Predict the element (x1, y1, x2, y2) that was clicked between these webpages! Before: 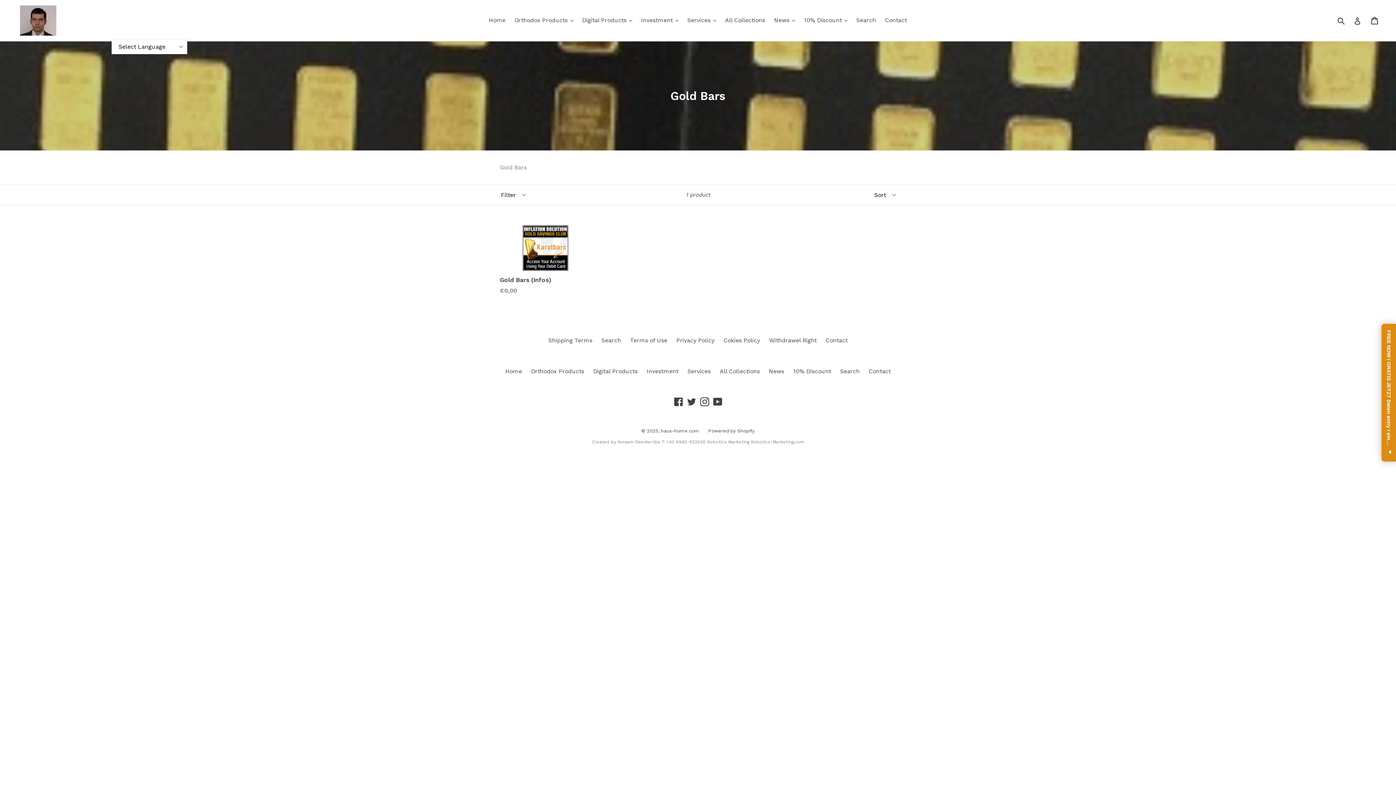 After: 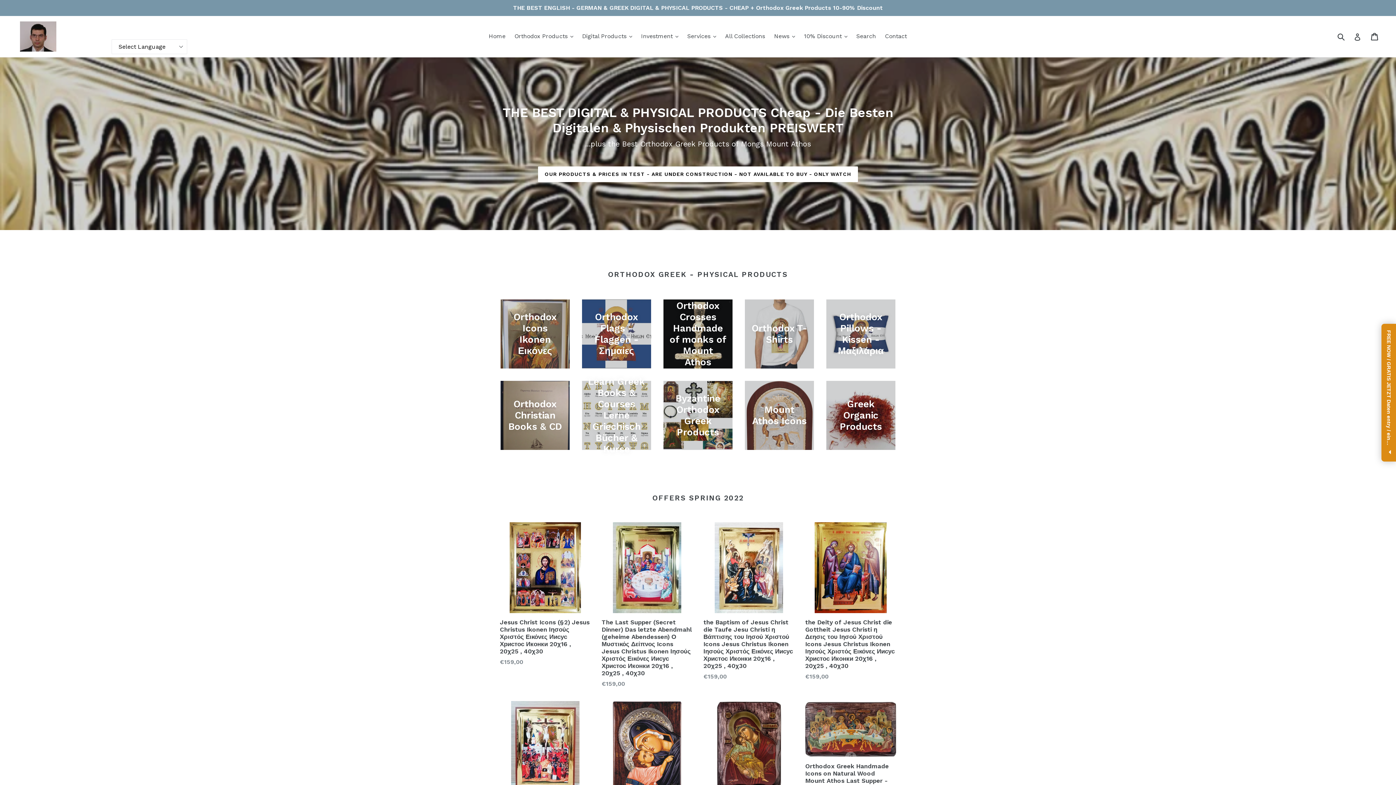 Action: bbox: (646, 368, 678, 374) label: Investment